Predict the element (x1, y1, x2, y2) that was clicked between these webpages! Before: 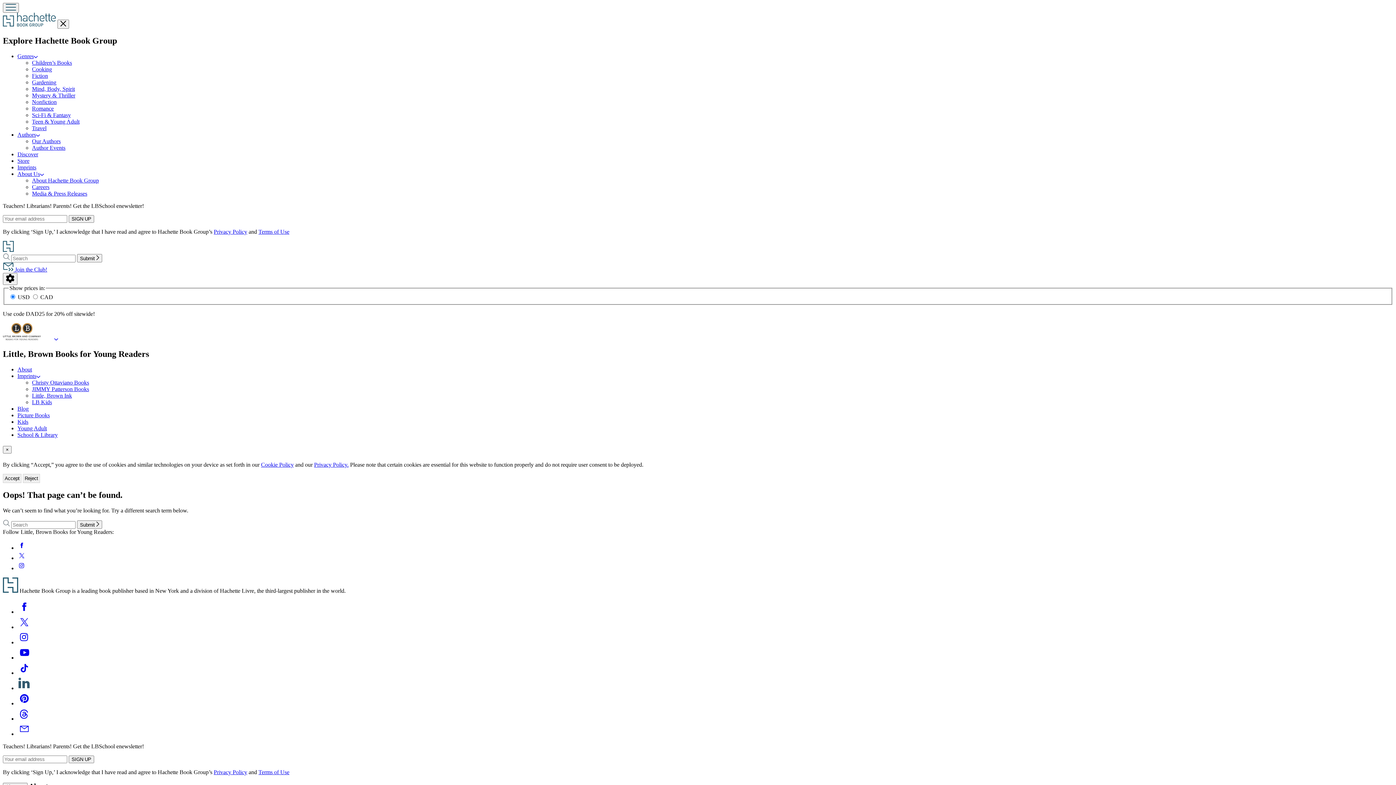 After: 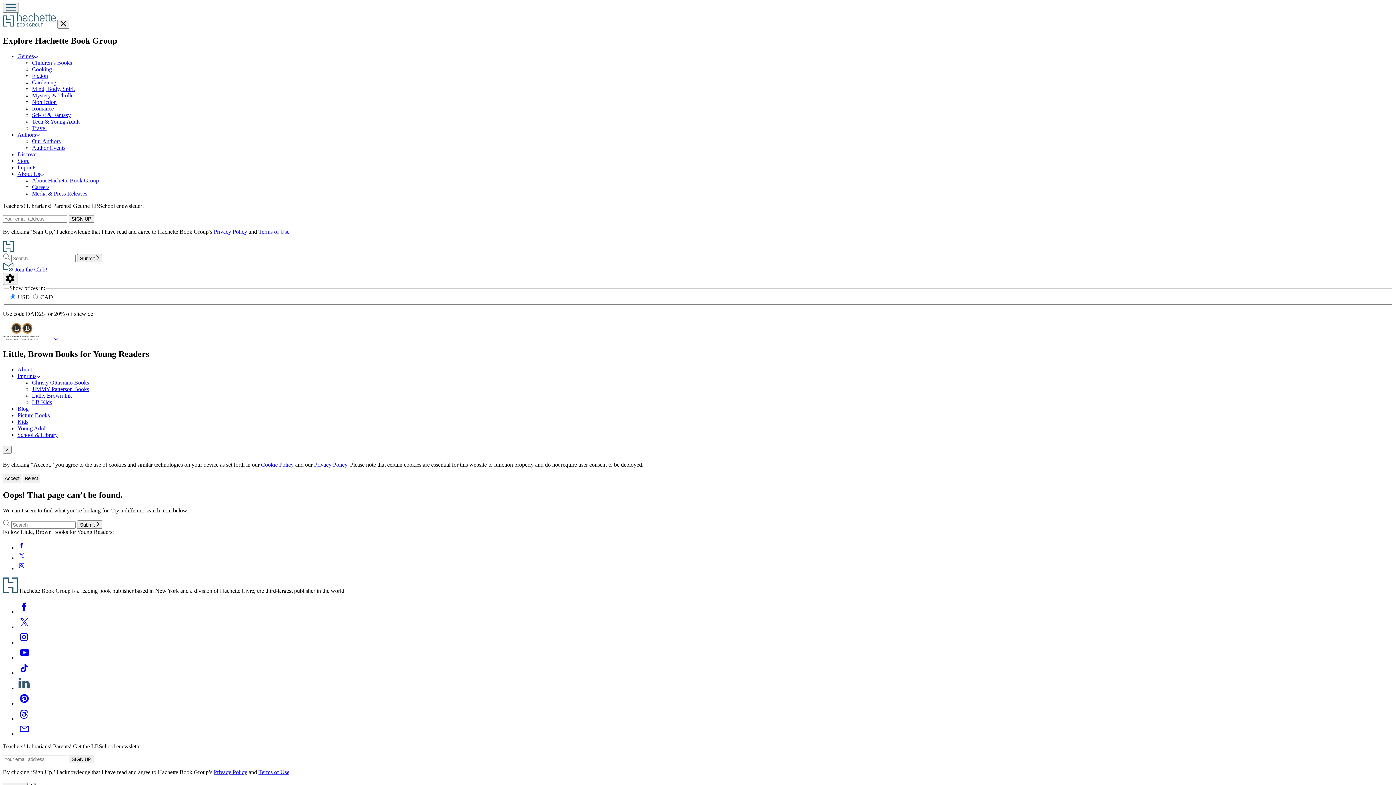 Action: bbox: (17, 565, 26, 571) label: Instagram